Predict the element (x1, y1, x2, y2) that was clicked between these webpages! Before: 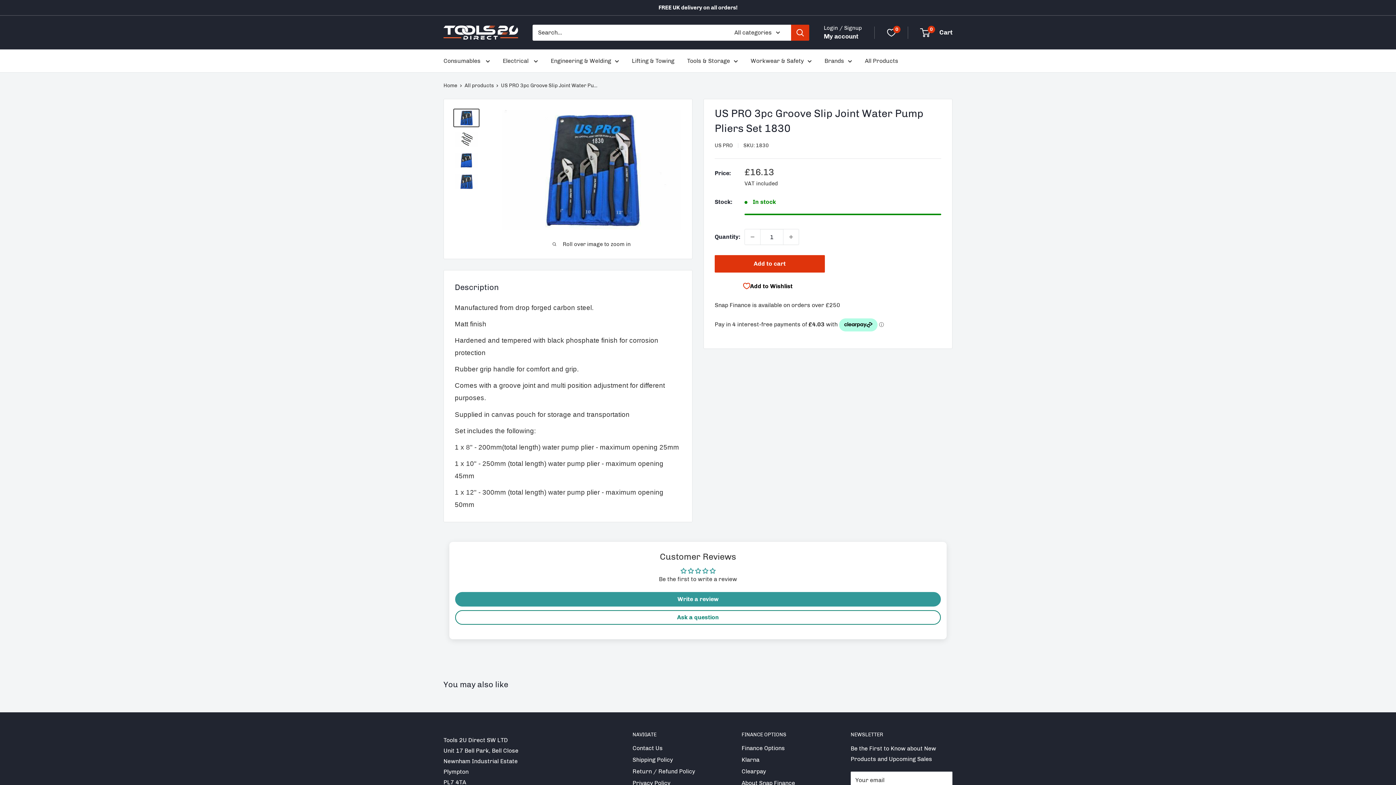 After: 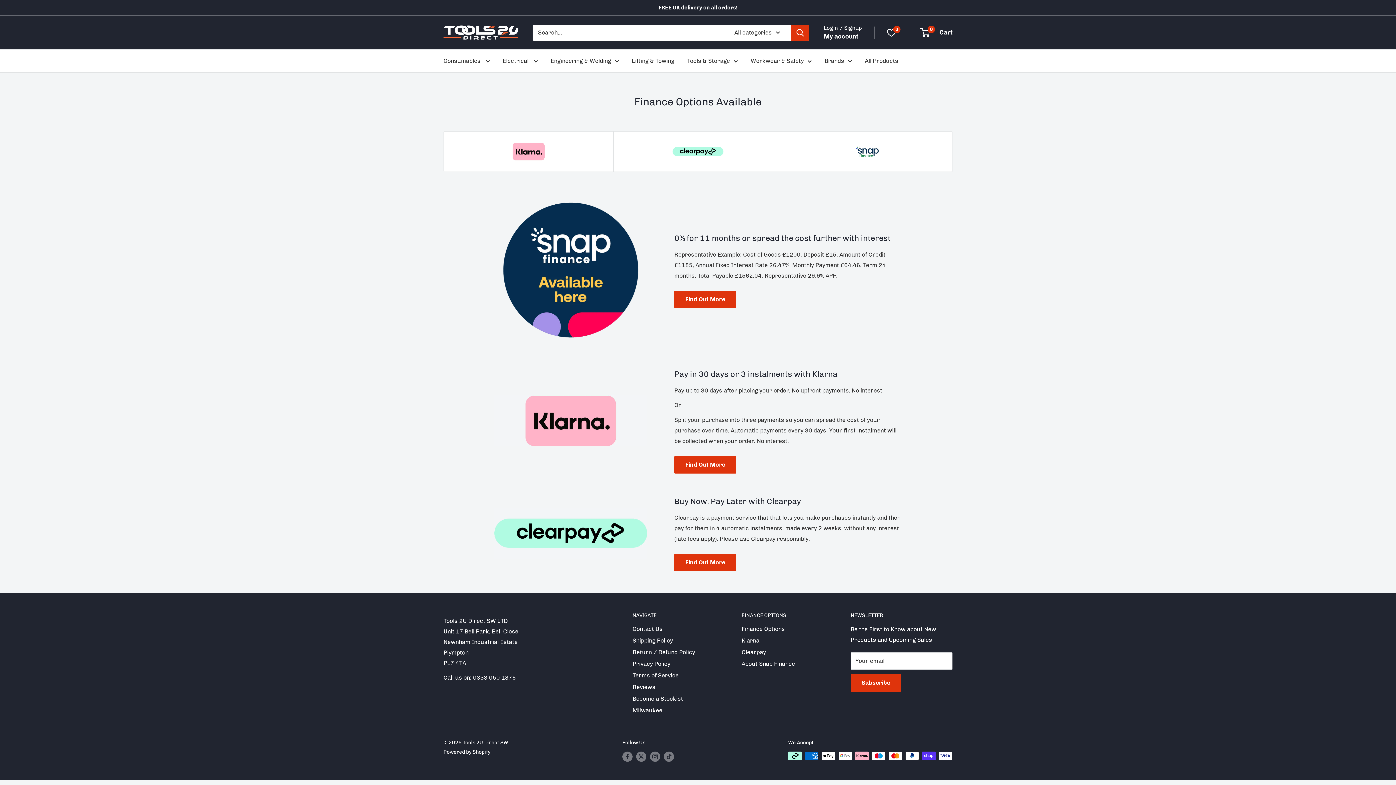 Action: label: Finance Options bbox: (741, 743, 825, 754)